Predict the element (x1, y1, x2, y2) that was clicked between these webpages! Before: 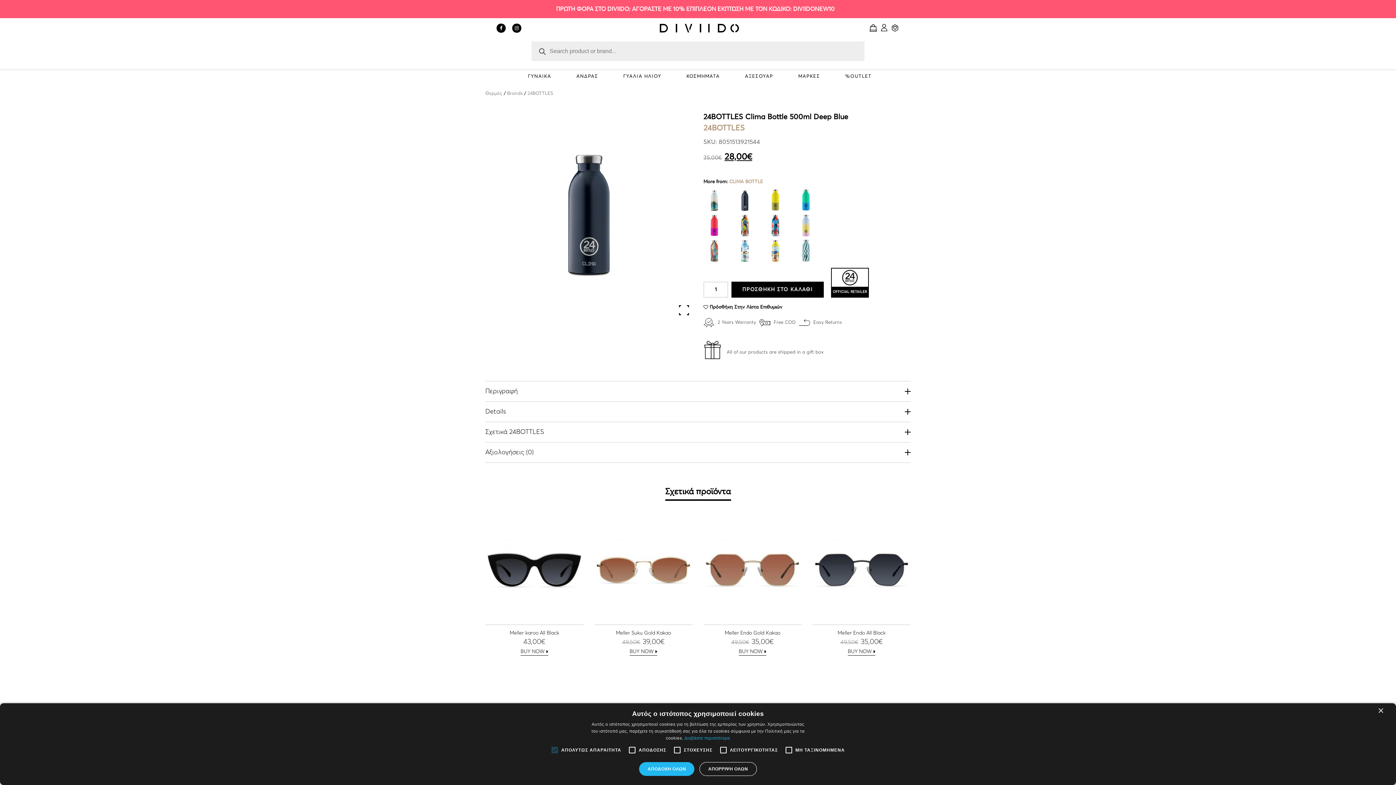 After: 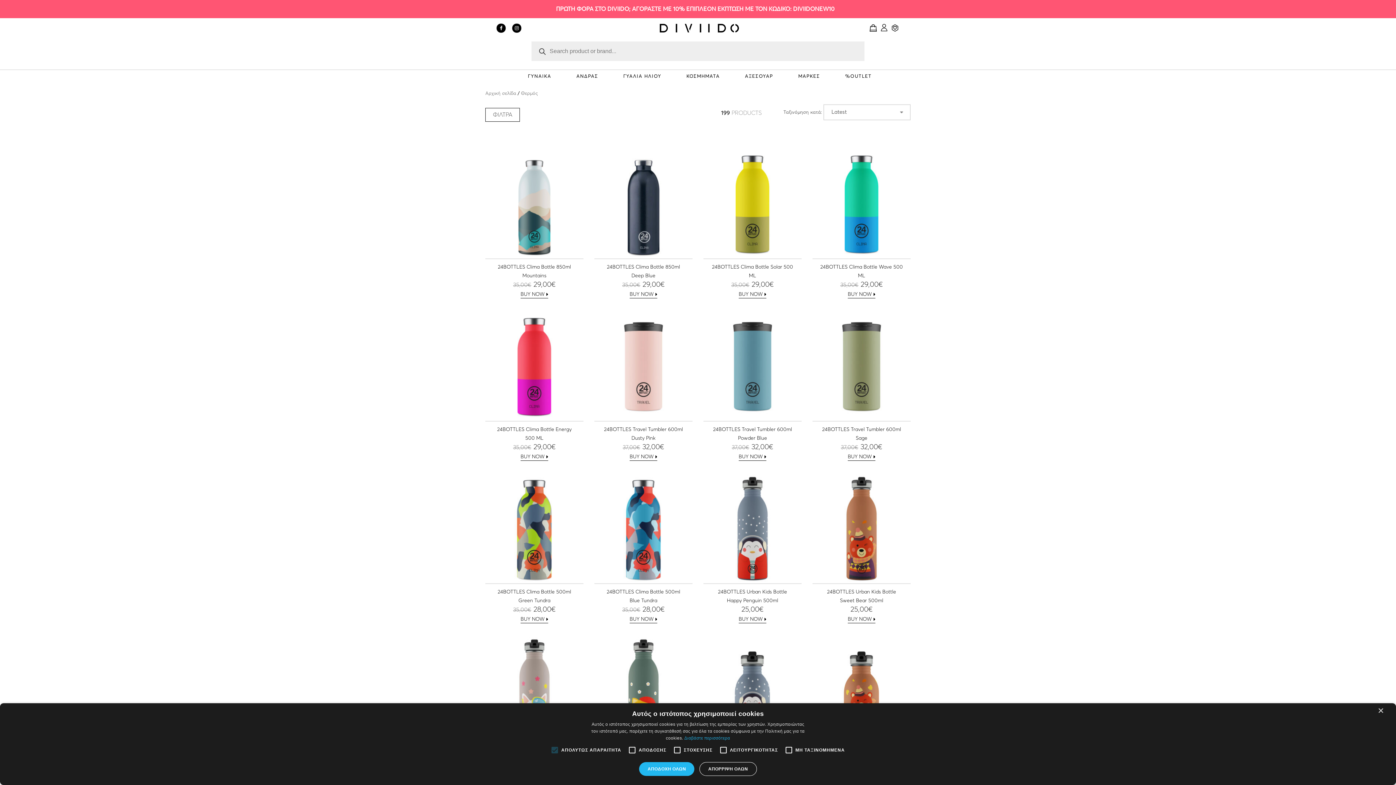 Action: label: Θερμός bbox: (485, 91, 502, 96)